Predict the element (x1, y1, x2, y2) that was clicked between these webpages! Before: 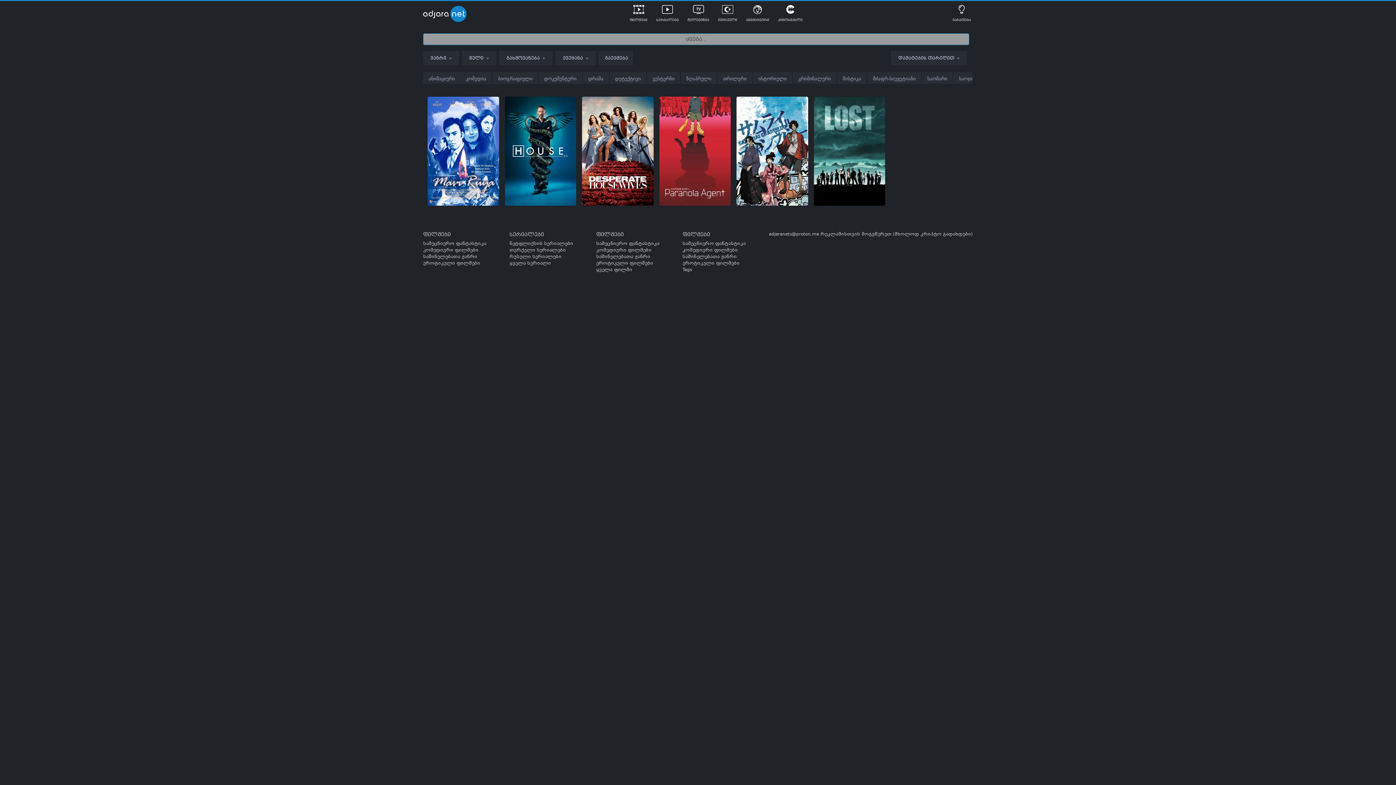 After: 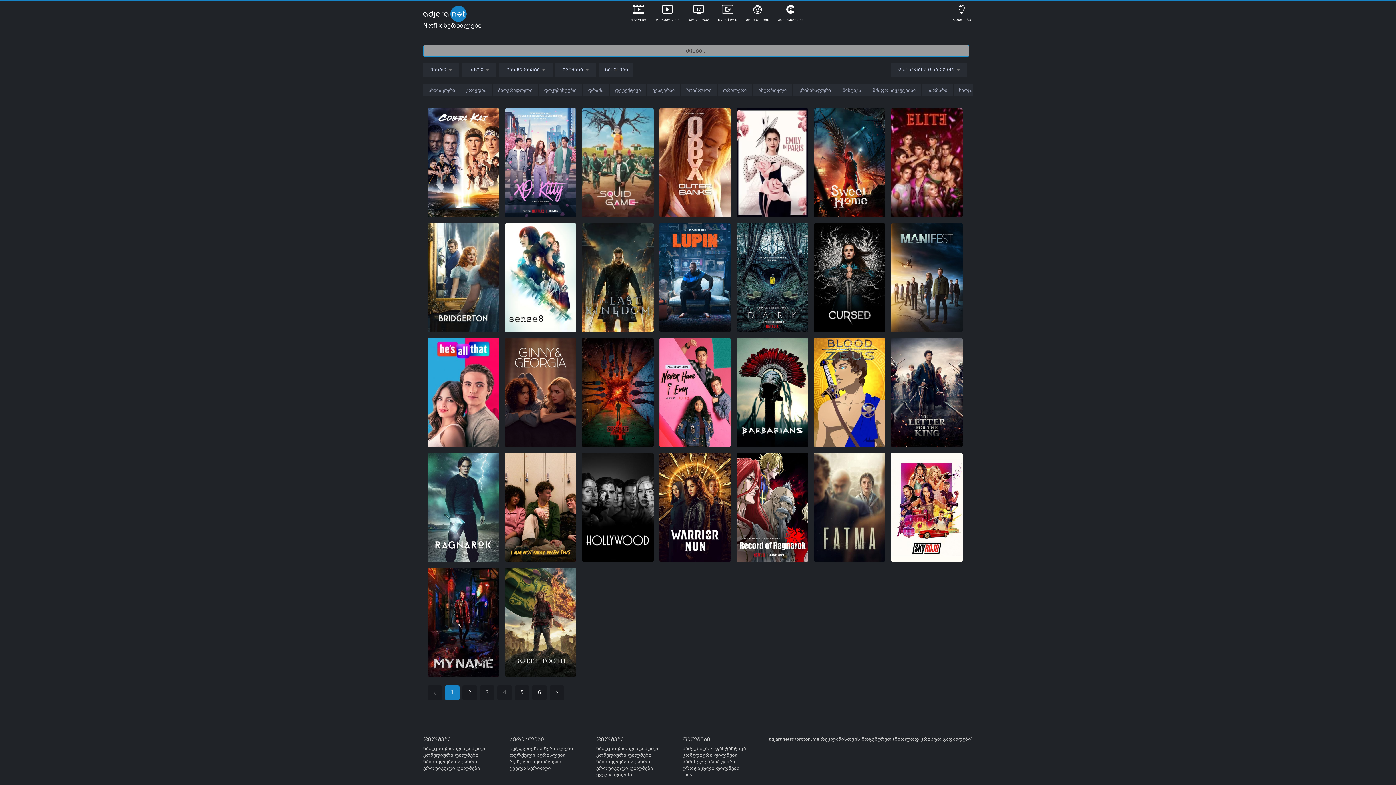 Action: bbox: (509, 240, 573, 247) label: ნეტფლიქსის სერიალები